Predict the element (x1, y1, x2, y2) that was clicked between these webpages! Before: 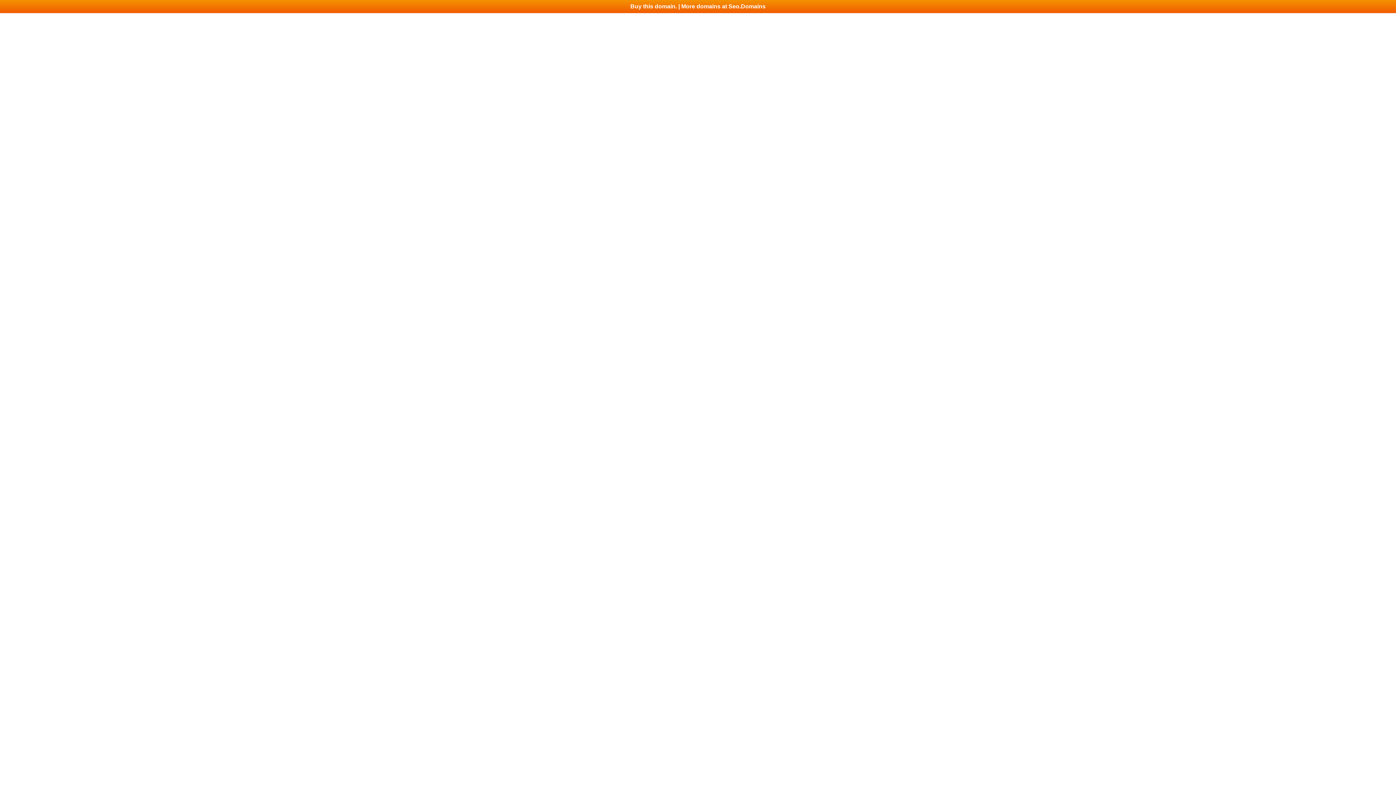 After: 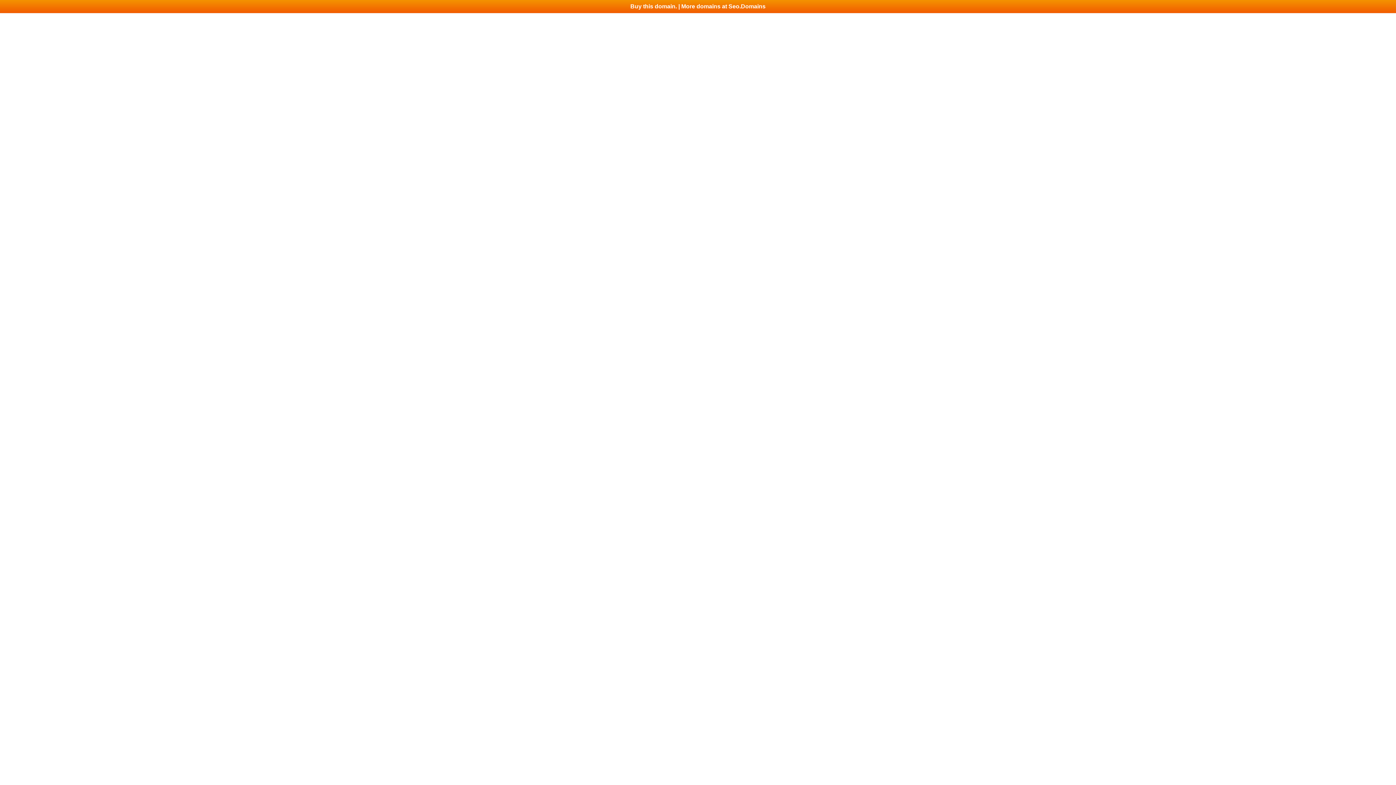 Action: label: Buy this domain. | More domains at Seo.Domains bbox: (0, 0, 1396, 13)